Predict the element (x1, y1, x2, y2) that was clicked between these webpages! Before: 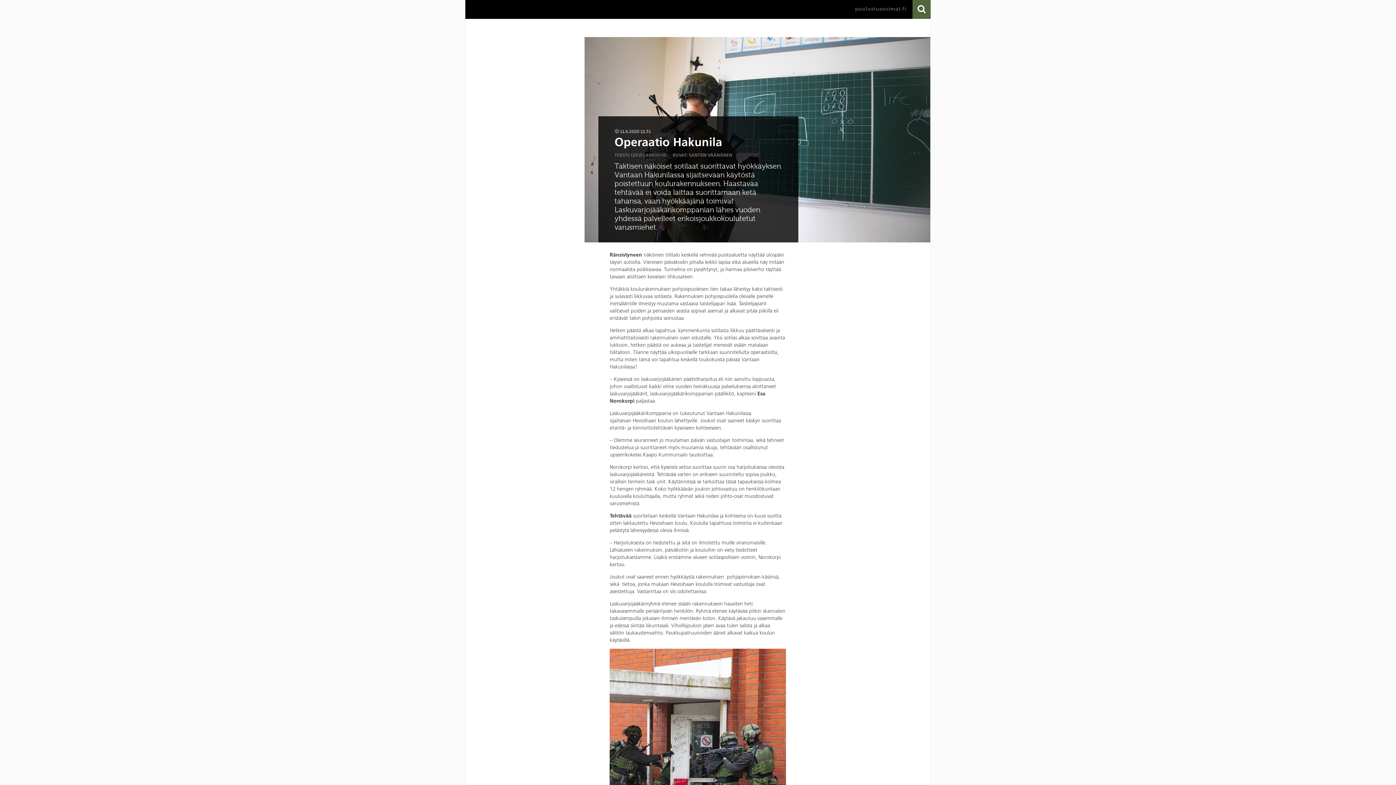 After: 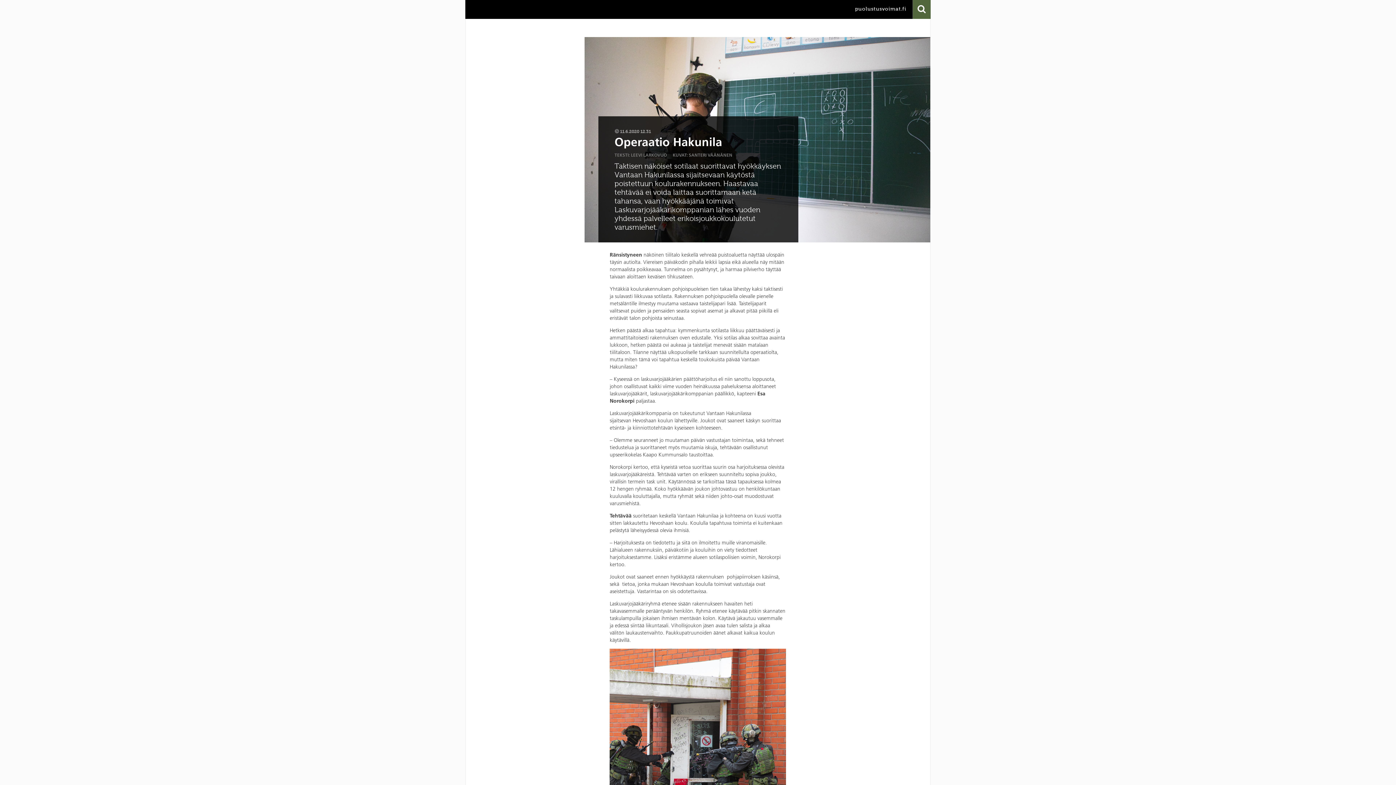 Action: label: puolustusvoimat.fi bbox: (855, 1, 906, 16)